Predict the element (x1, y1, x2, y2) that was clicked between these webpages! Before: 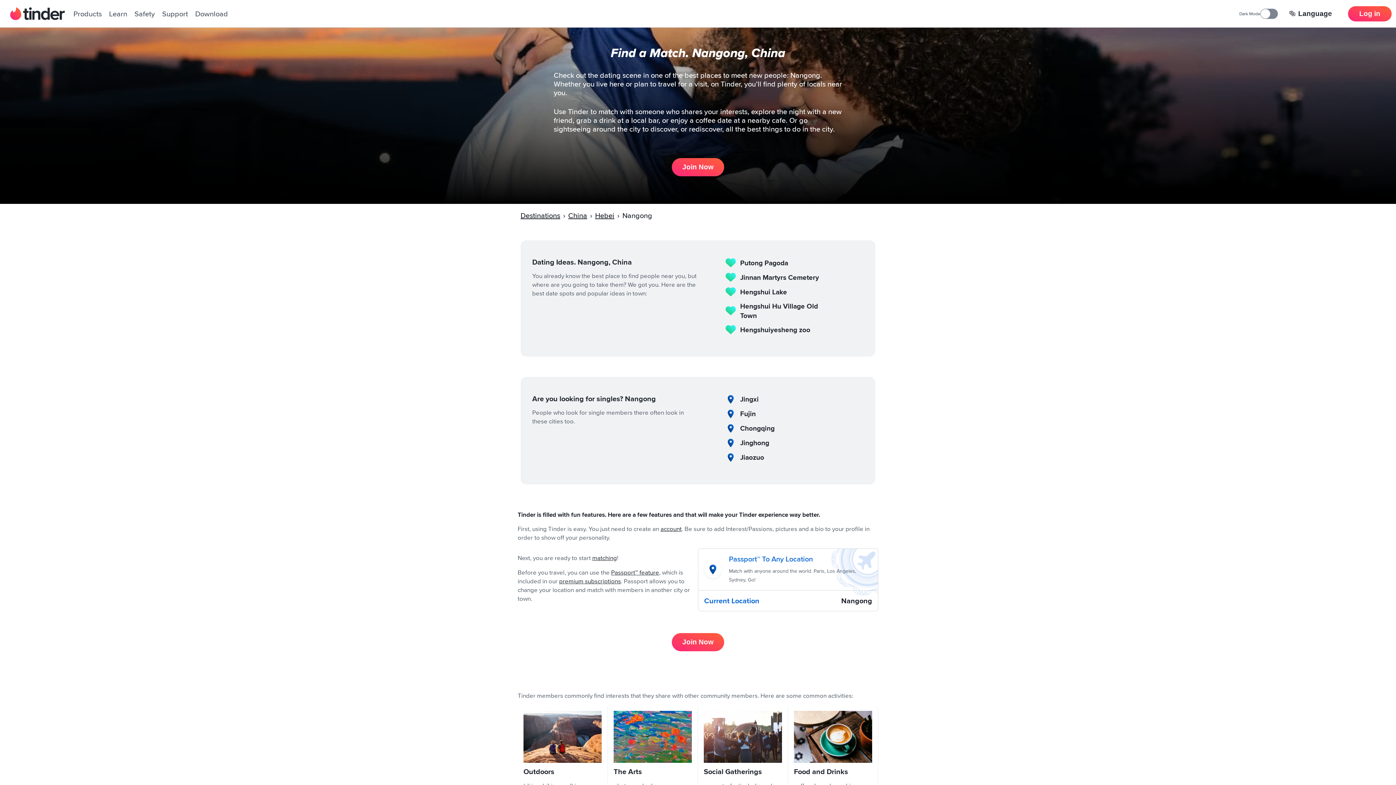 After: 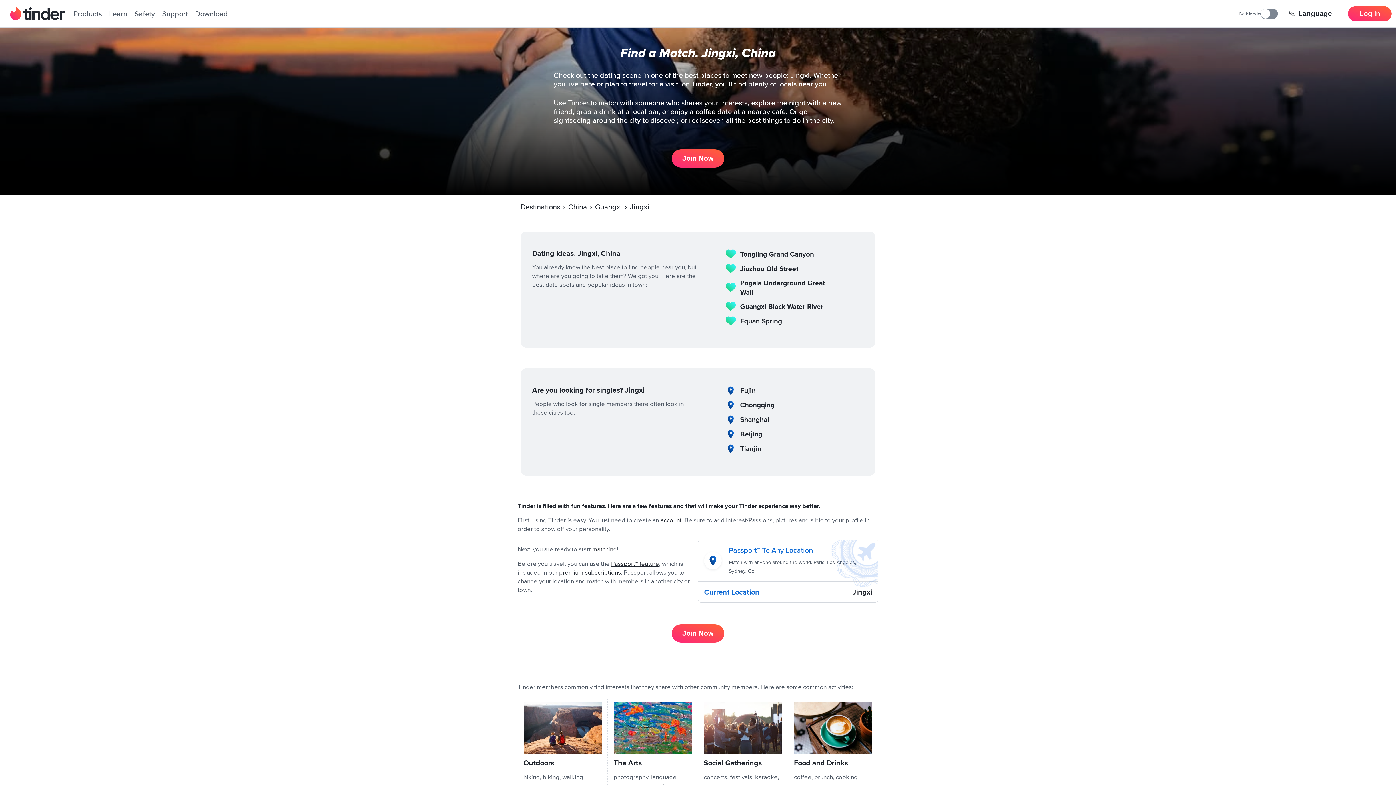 Action: label: Jingxi bbox: (740, 394, 758, 404)